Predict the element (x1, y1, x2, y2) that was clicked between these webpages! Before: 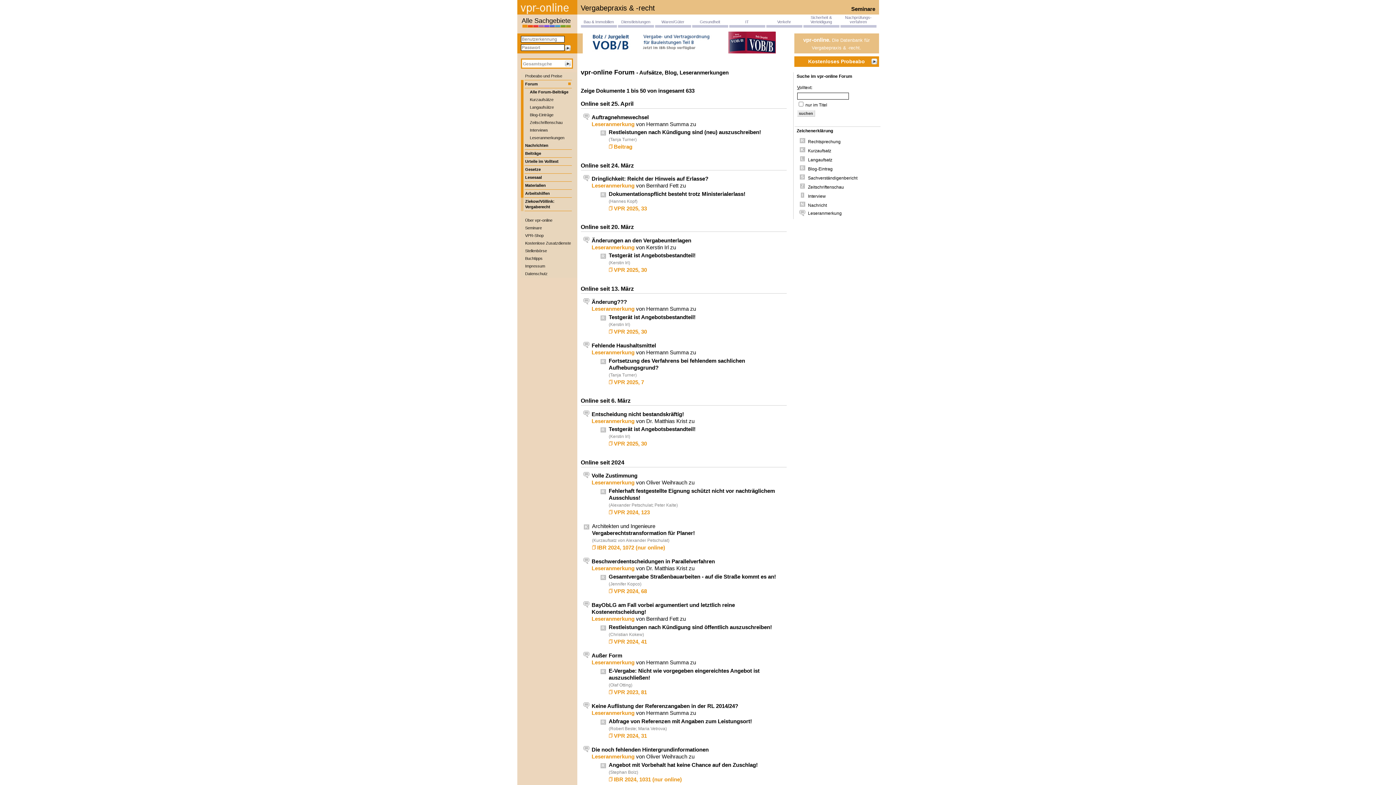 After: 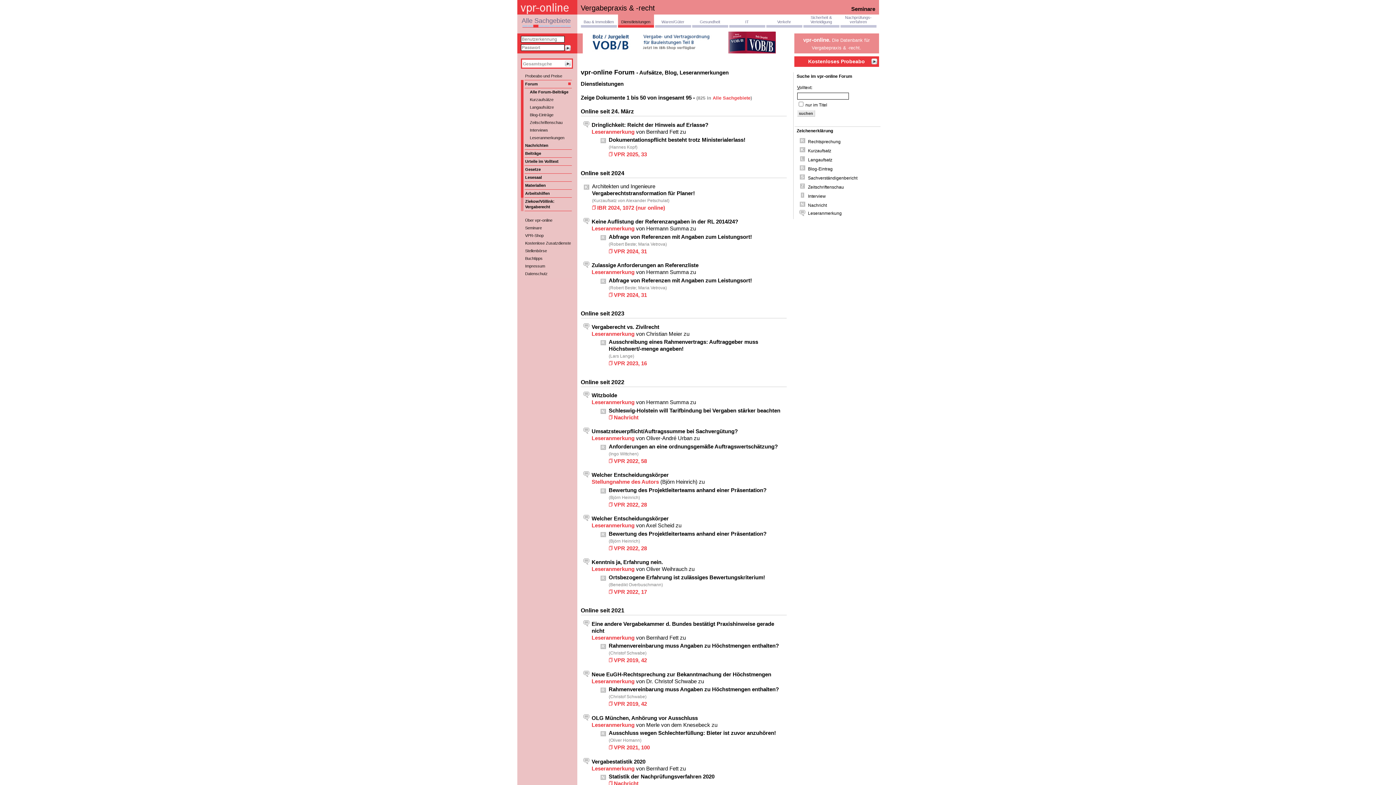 Action: label: 
Dienstleistungen bbox: (618, 14, 654, 27)